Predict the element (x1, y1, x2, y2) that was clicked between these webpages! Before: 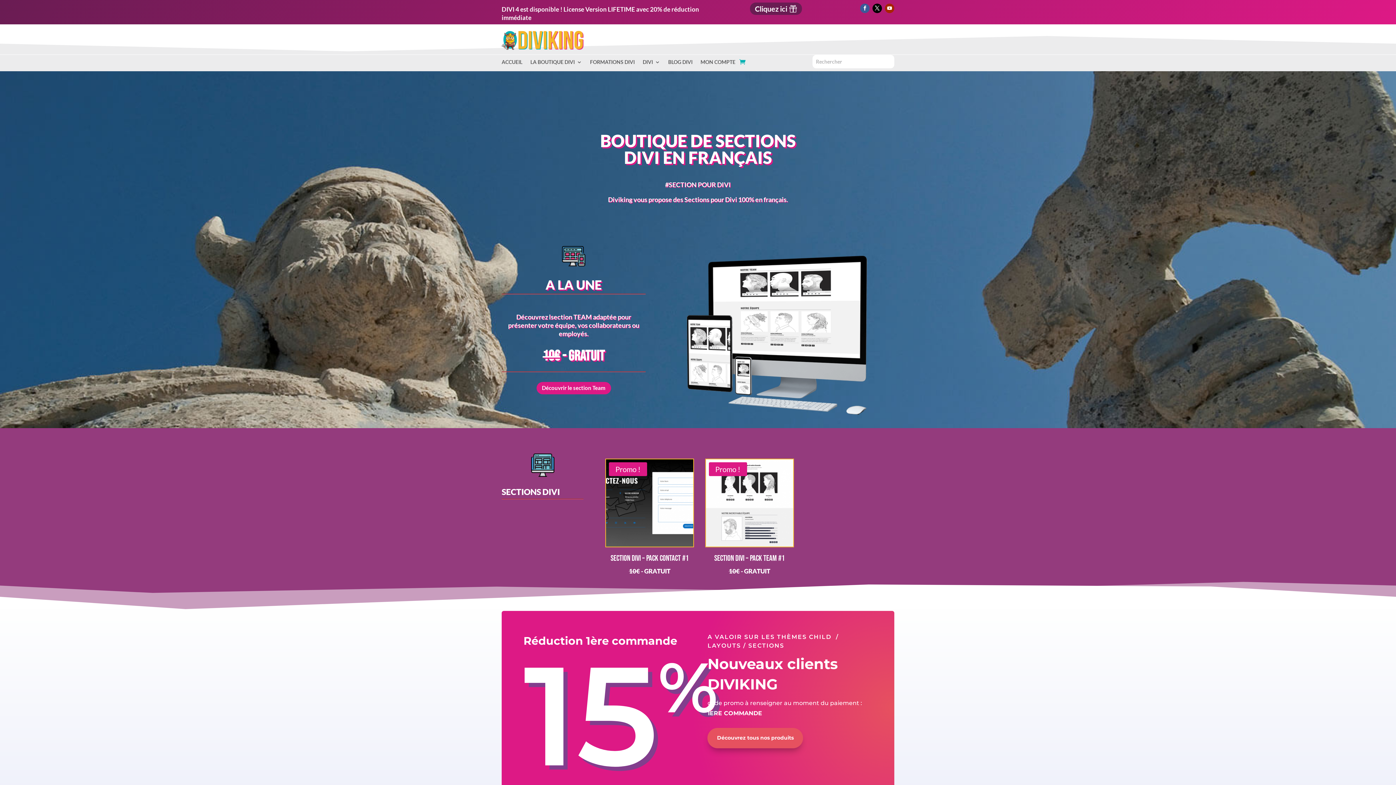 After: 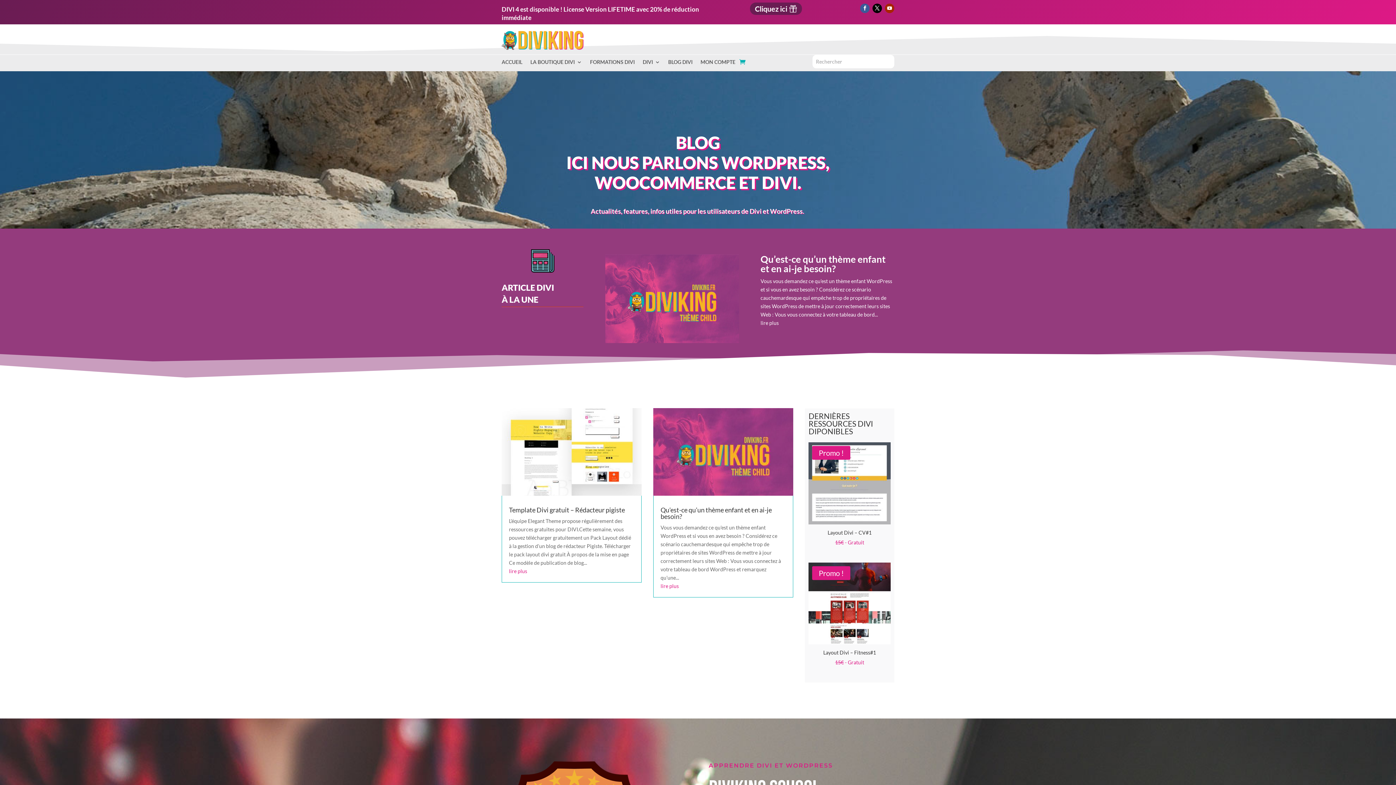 Action: label: BLOG DIVI bbox: (668, 59, 692, 67)